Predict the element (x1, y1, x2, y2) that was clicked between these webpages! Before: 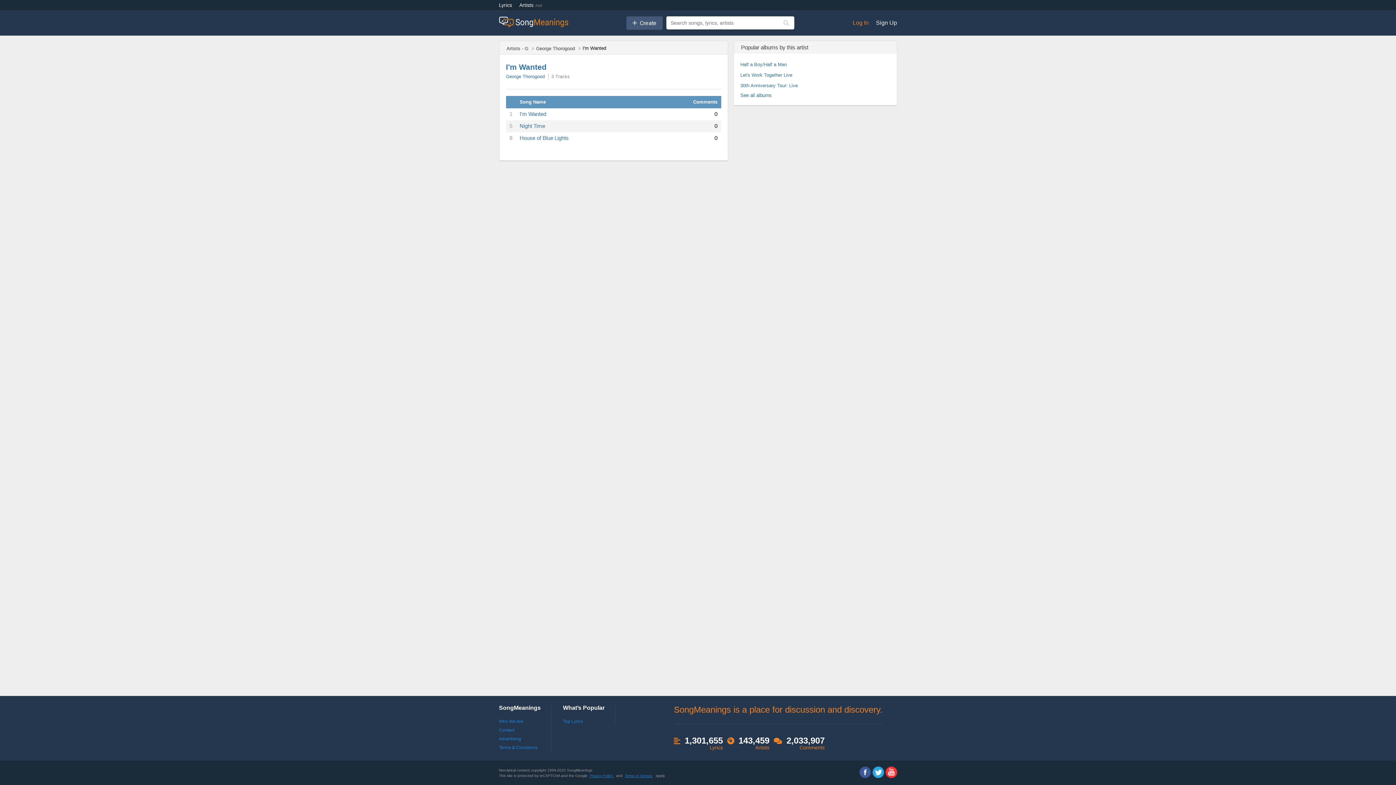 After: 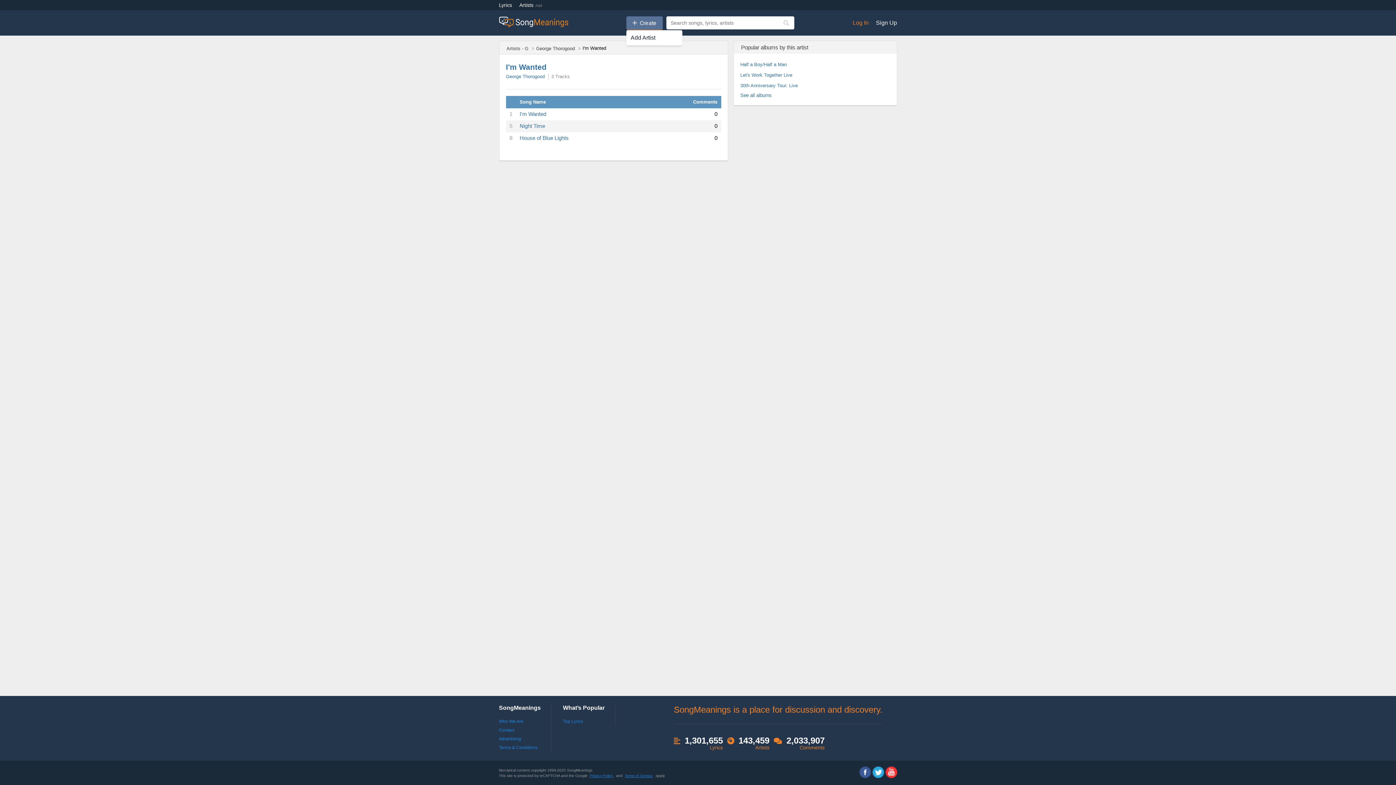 Action: bbox: (626, 16, 662, 29) label: Create